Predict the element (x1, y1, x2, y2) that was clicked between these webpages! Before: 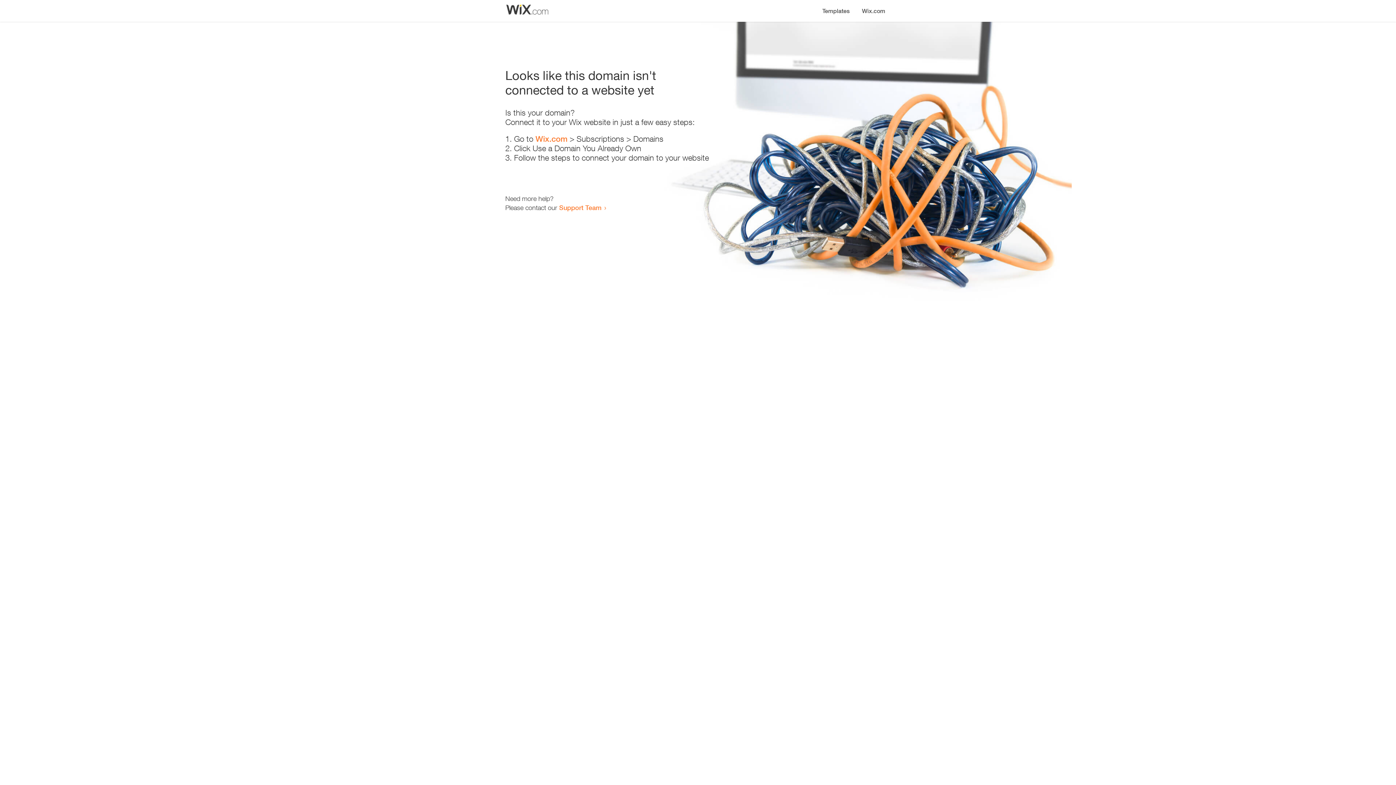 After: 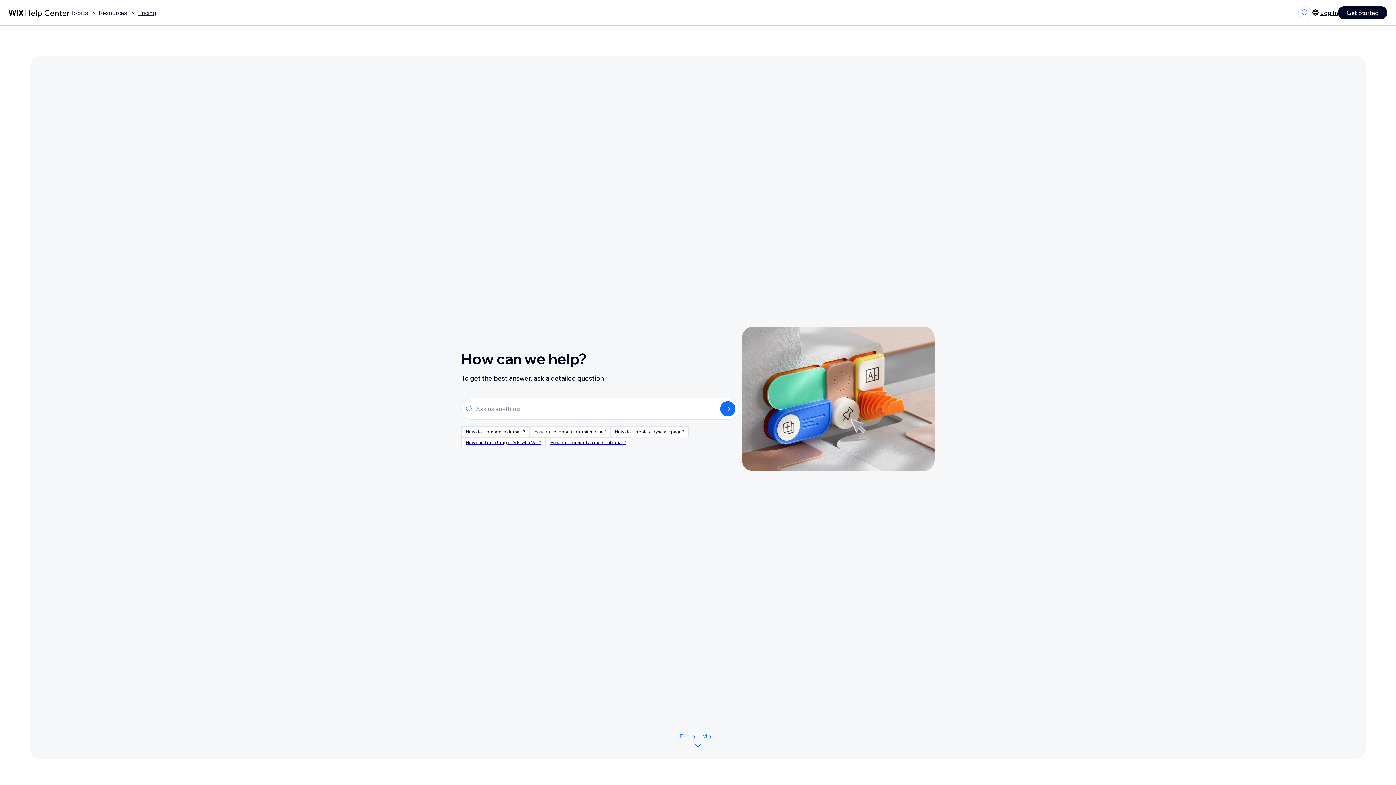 Action: bbox: (559, 203, 601, 211) label: Support Team